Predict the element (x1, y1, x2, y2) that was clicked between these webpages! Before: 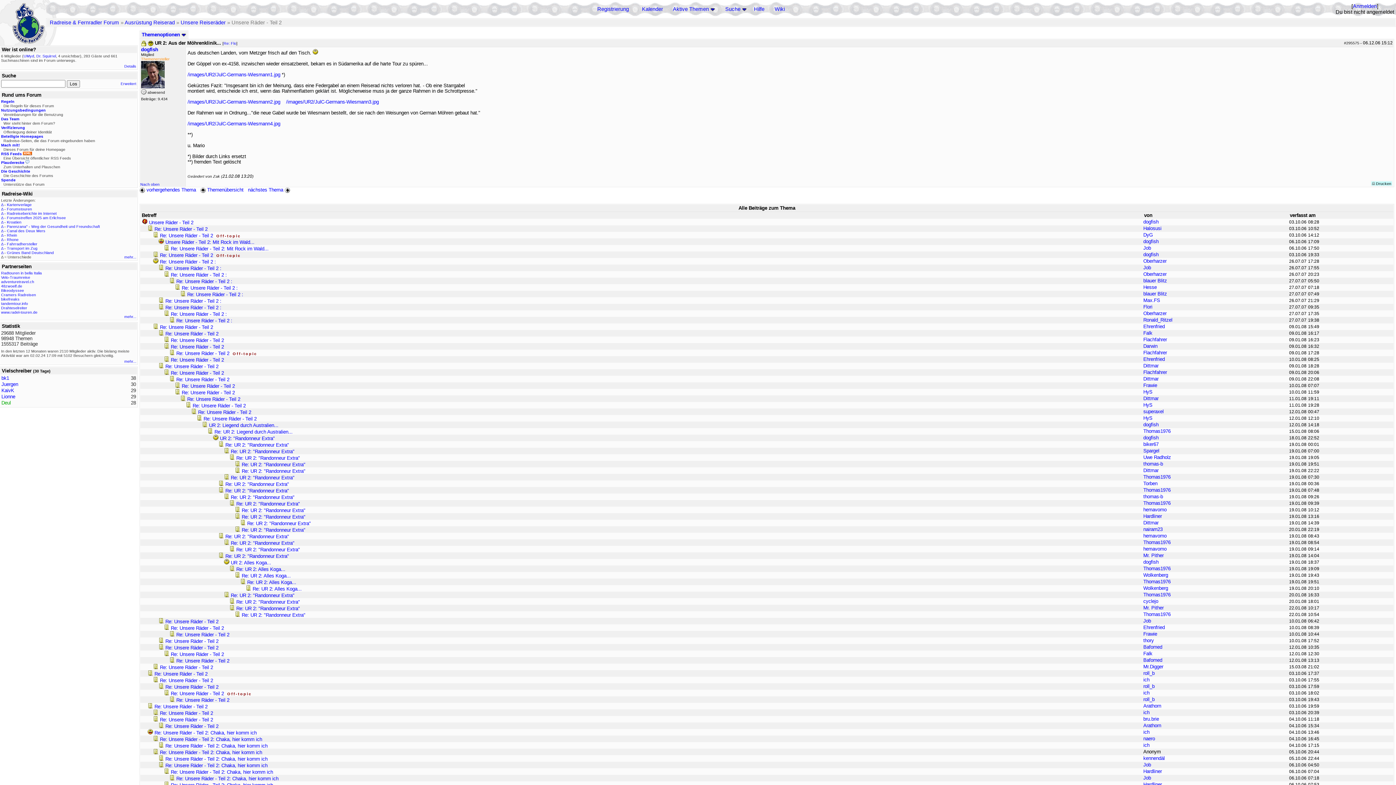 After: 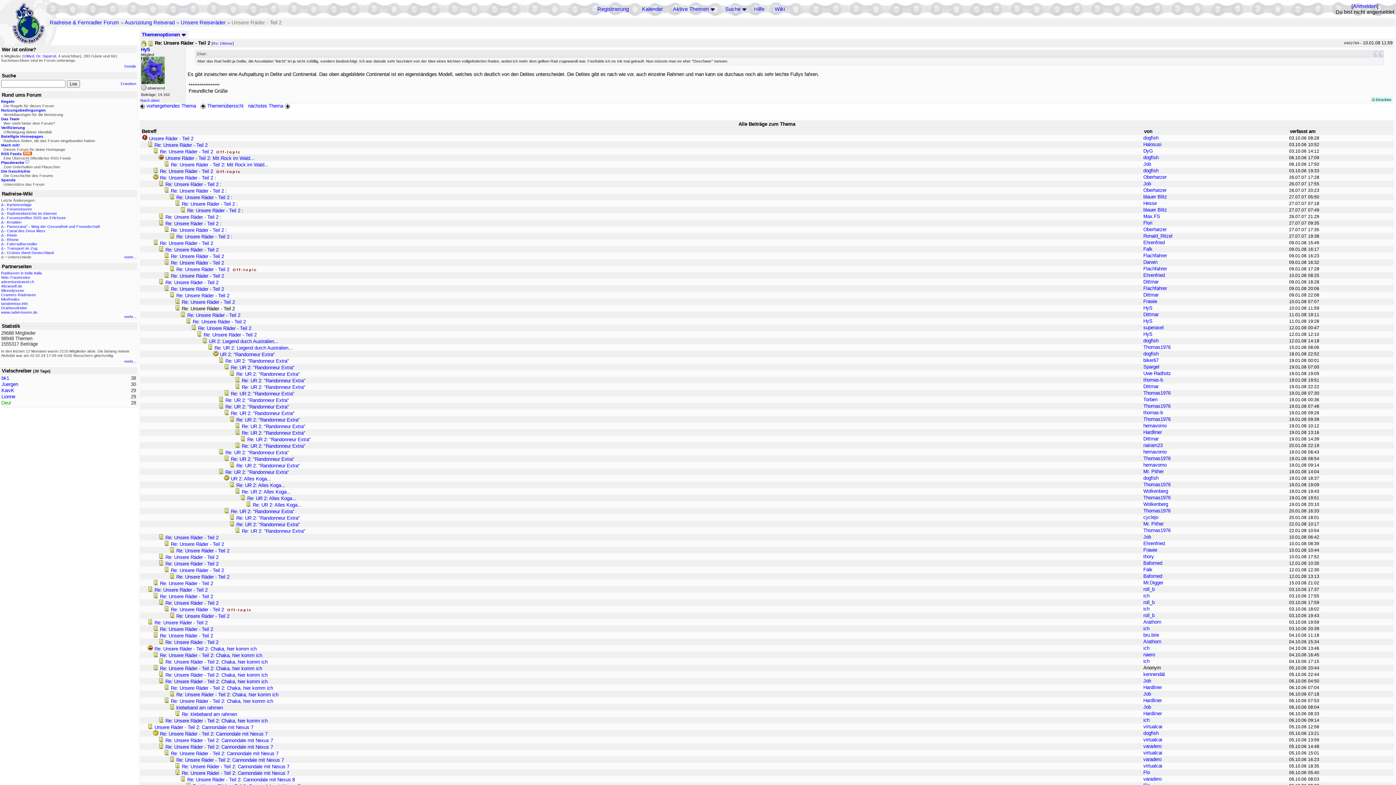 Action: bbox: (181, 390, 234, 395) label: Re: Unsere Räder - Teil 2